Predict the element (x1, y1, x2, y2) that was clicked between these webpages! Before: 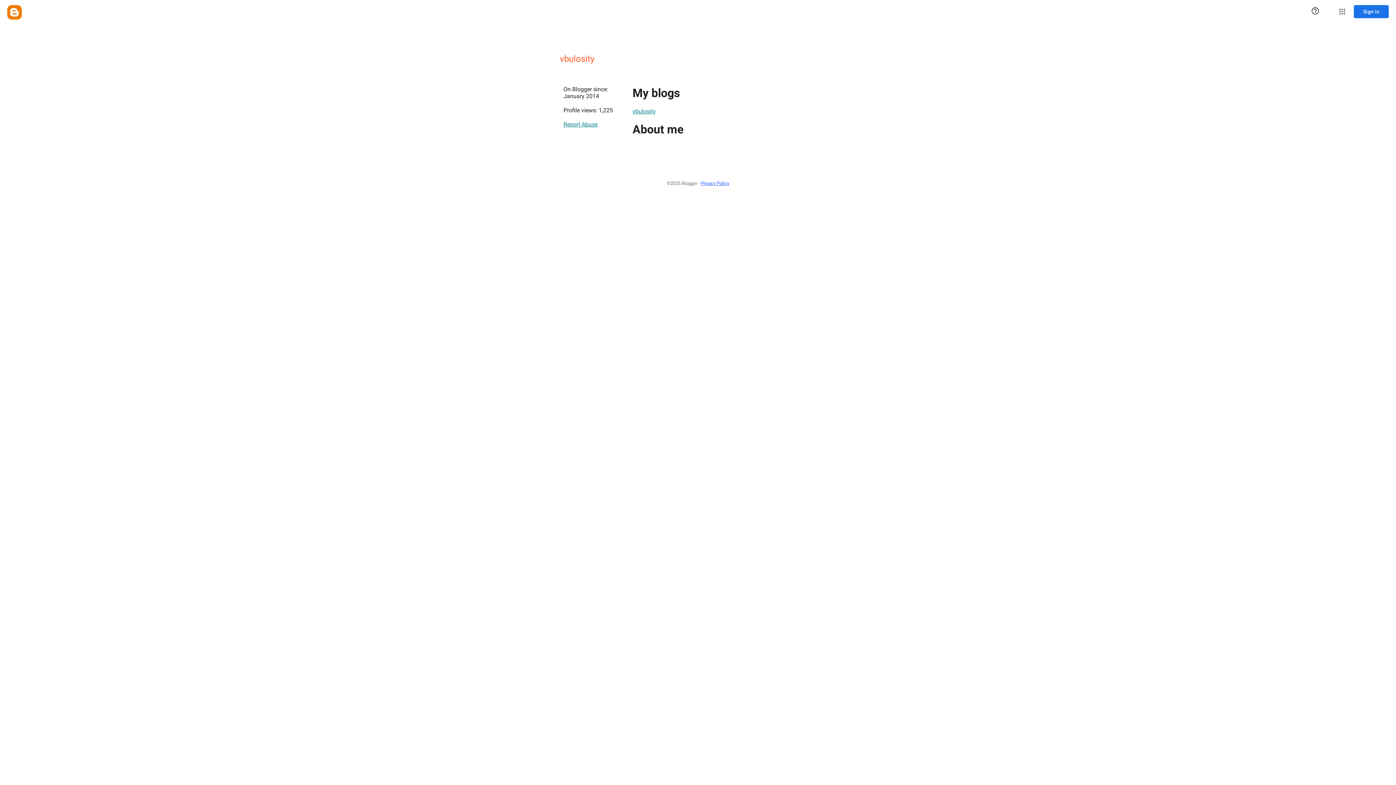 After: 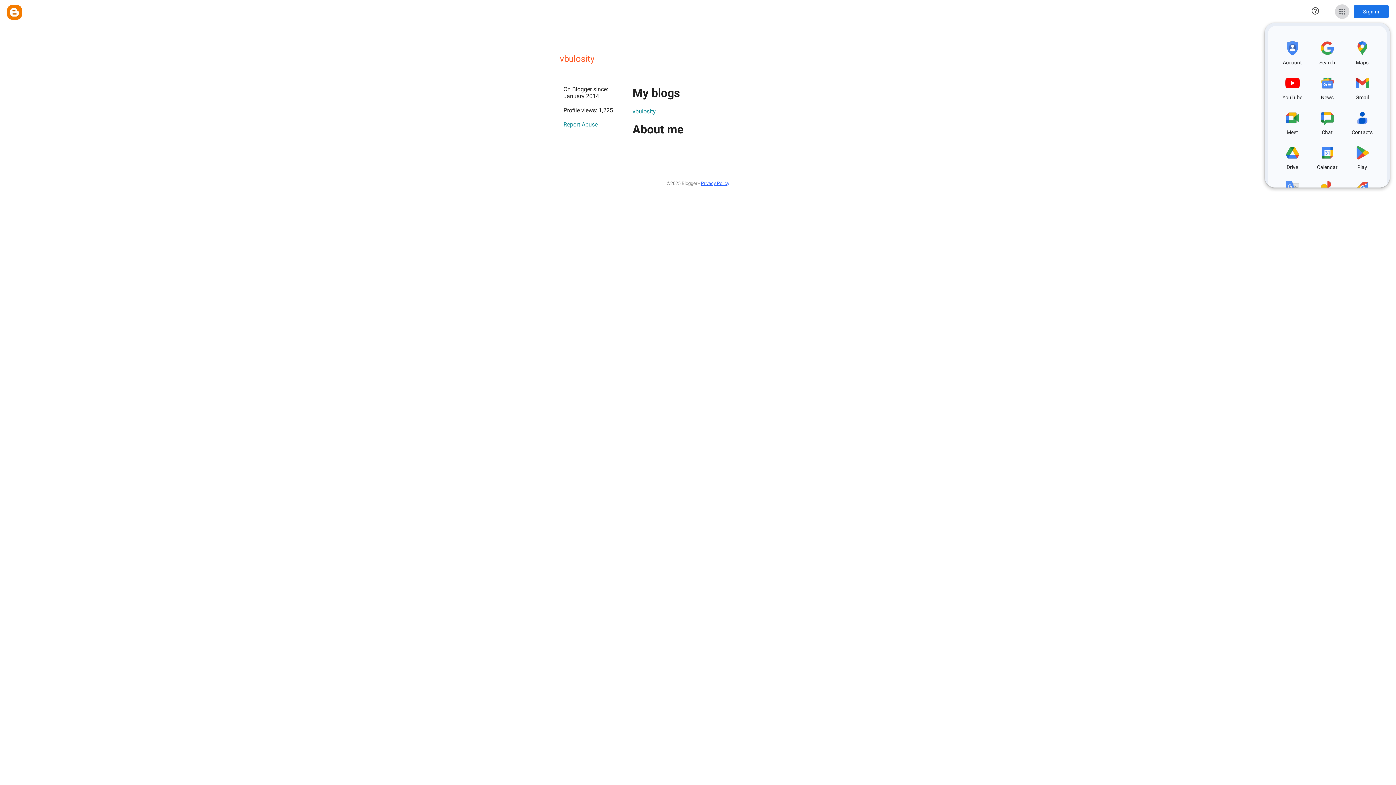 Action: label: Google apps bbox: (1335, 4, 1349, 18)